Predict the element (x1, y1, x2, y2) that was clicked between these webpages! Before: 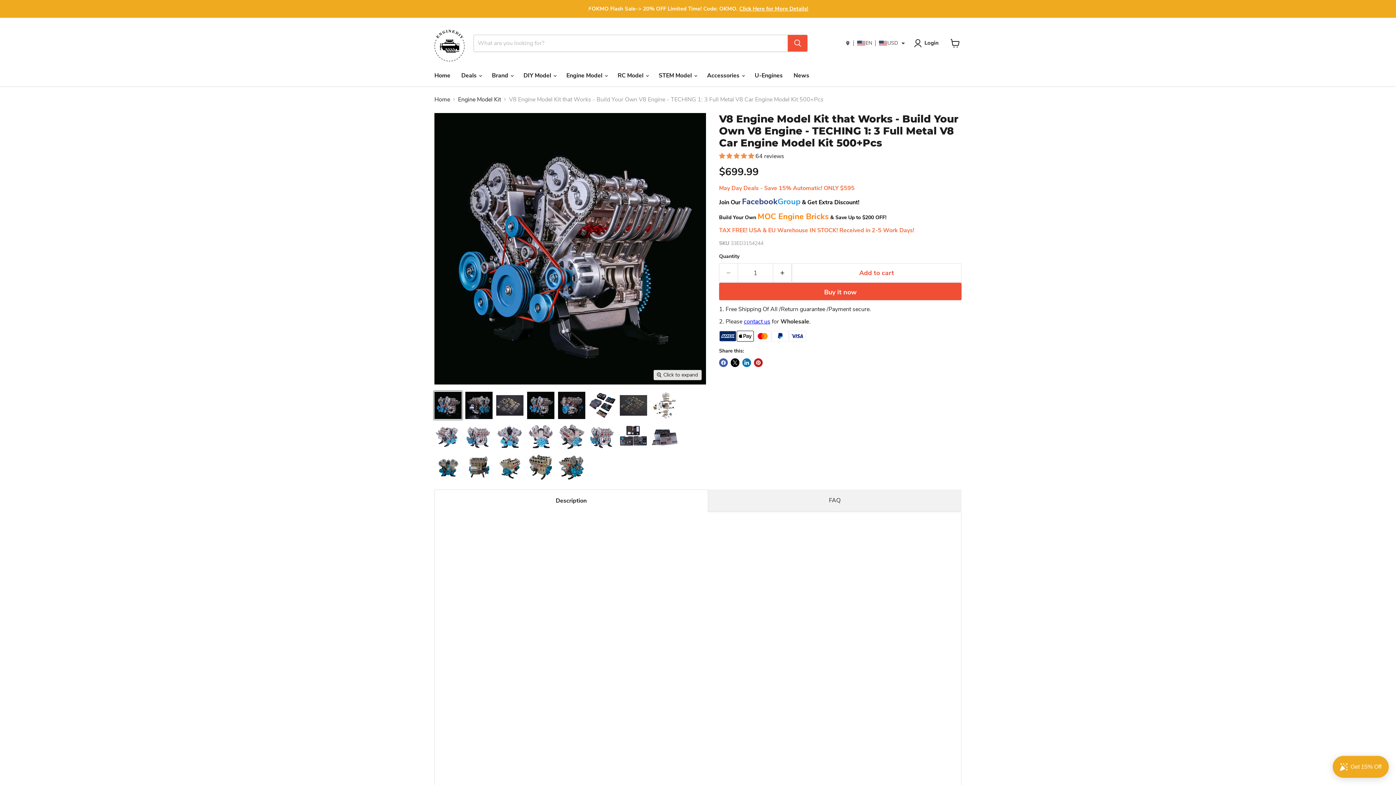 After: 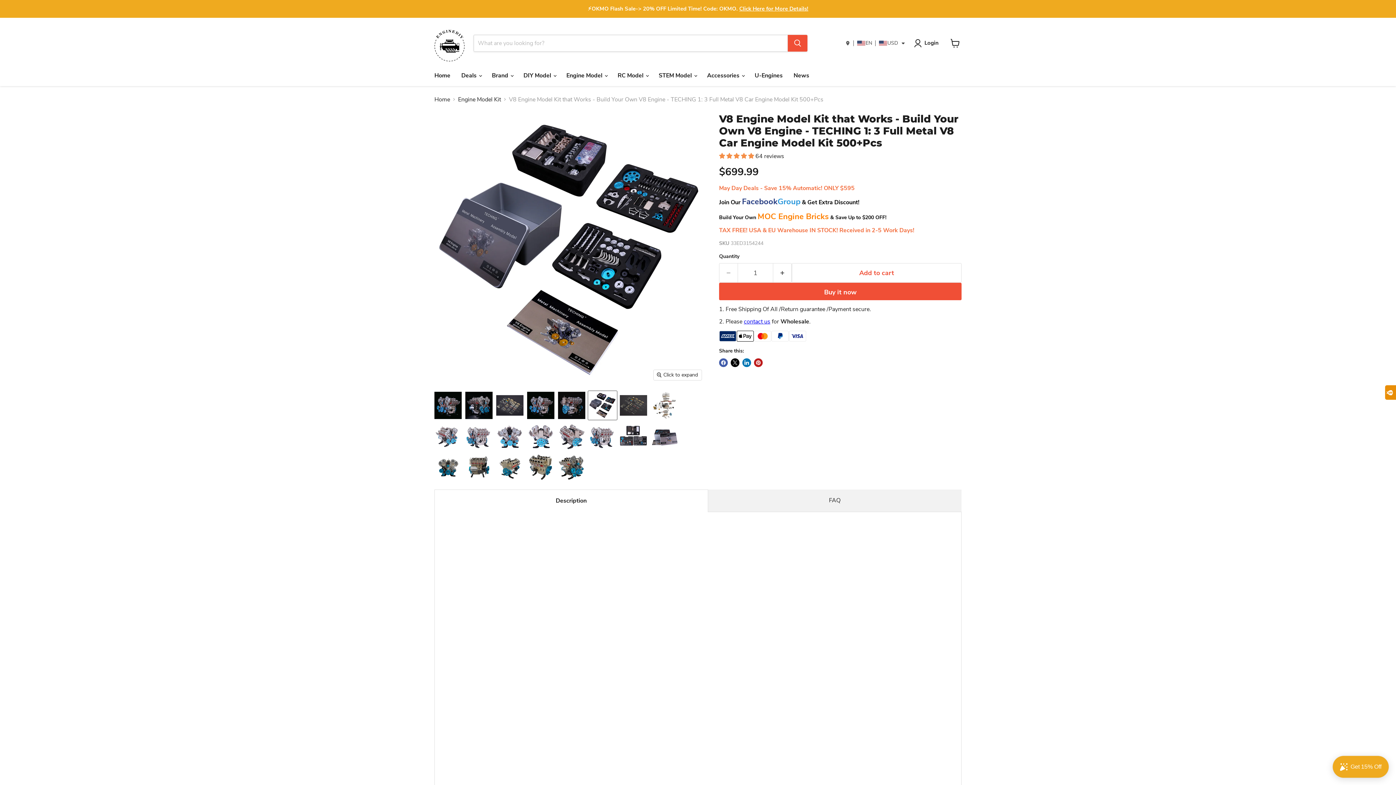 Action: label: V8 Engine Model Kit that Works - Build Your Own V8 Engine - TECHING 1: 3 Full Metal V8 Car Engine Model Kit 500+Pcs thumbnail bbox: (588, 391, 617, 419)